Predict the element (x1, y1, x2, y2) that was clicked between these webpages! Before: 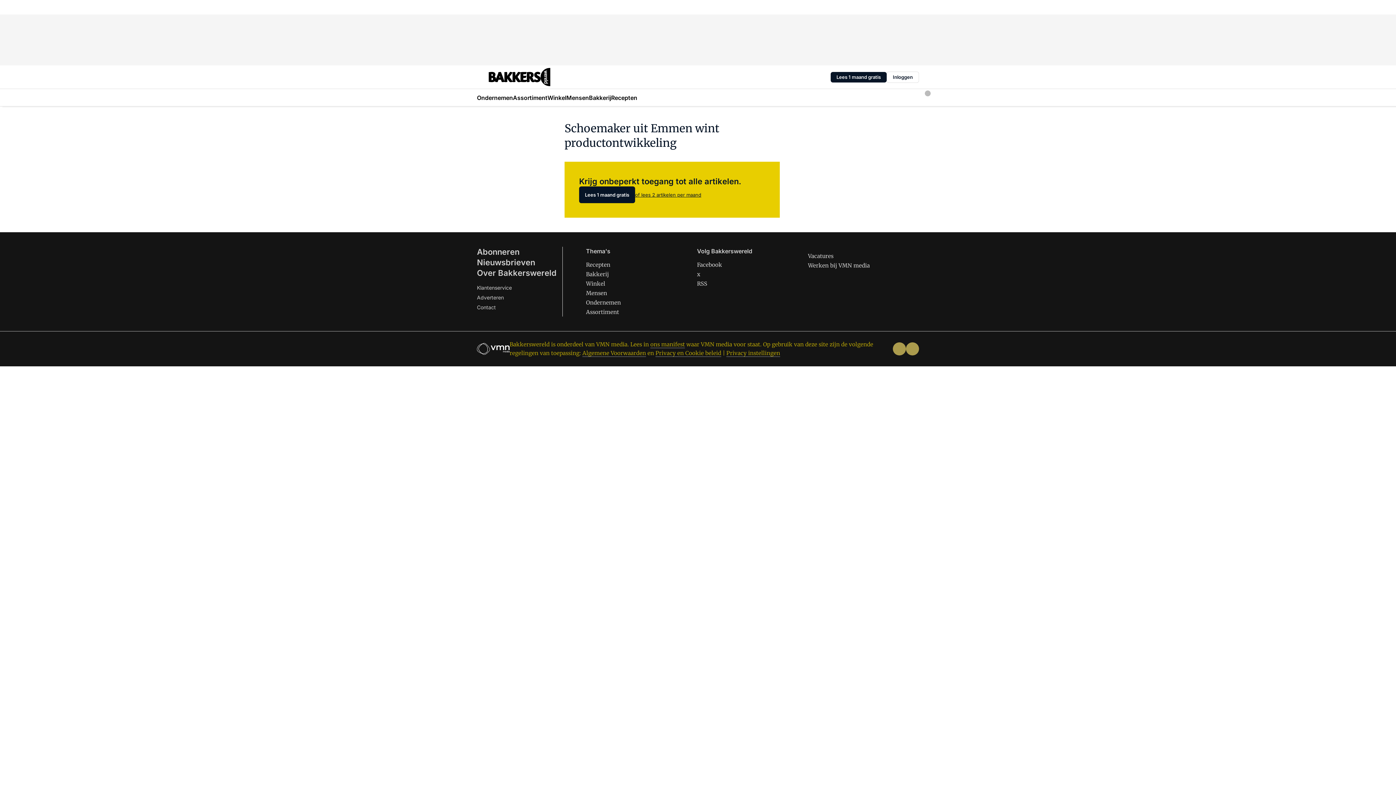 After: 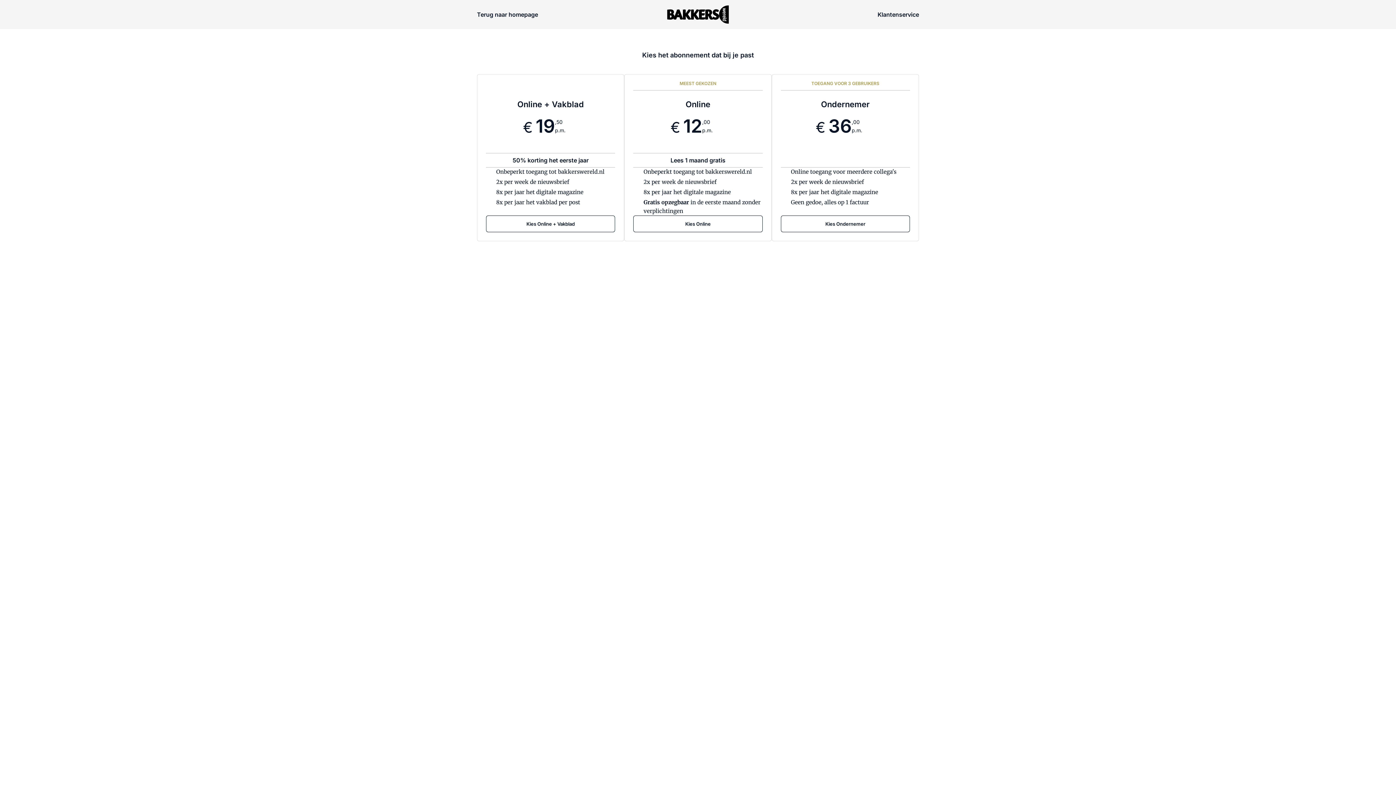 Action: label: Lees 1 maand gratis bbox: (830, 71, 886, 82)